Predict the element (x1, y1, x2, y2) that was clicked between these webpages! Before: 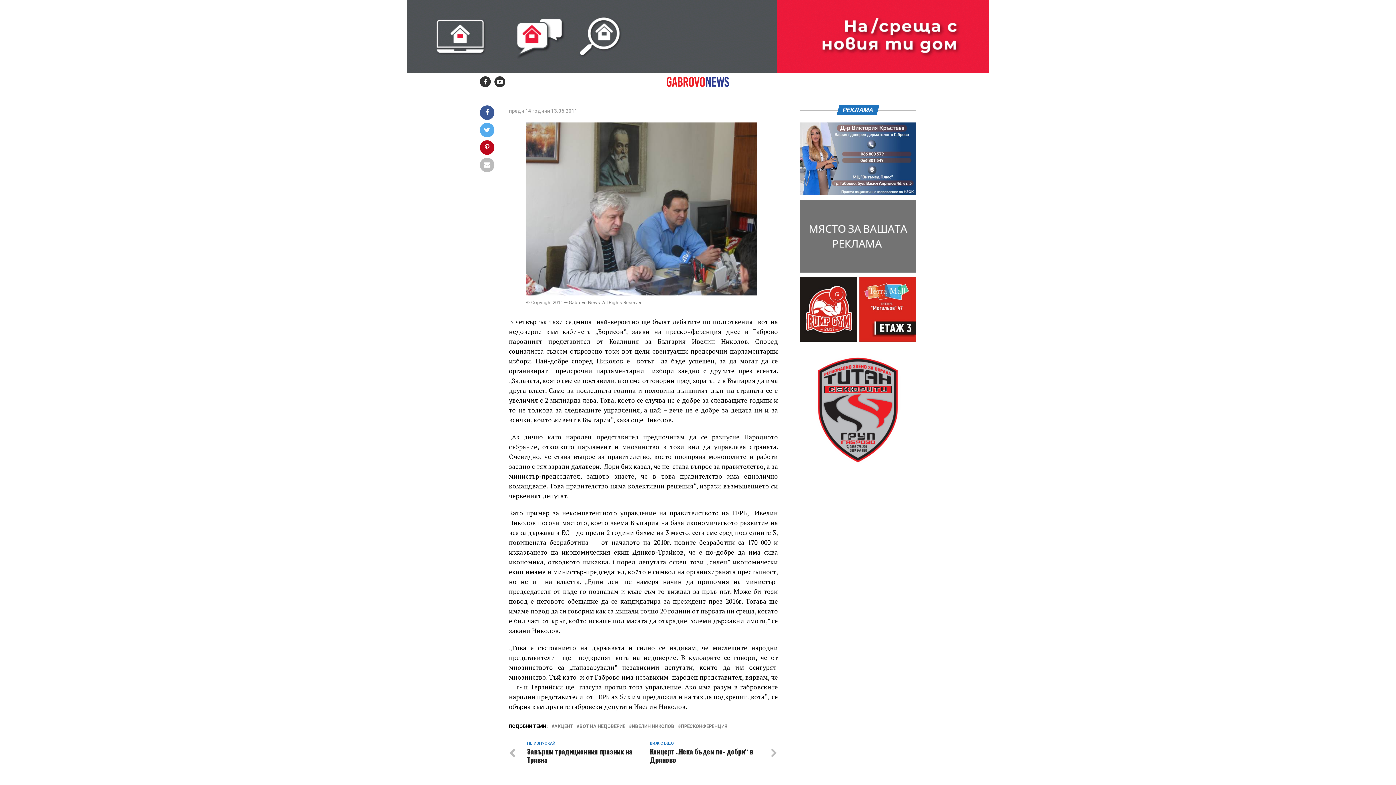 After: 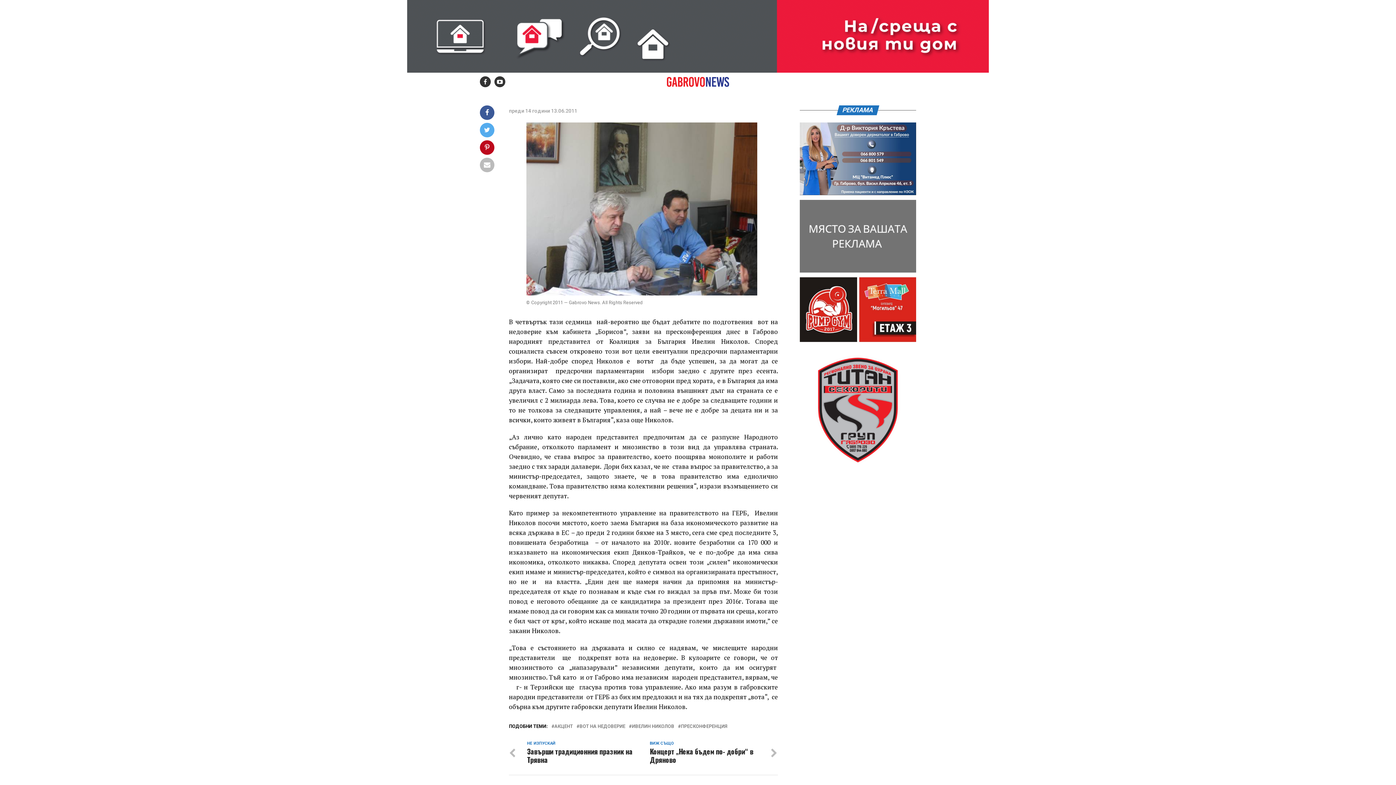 Action: bbox: (800, 340, 916, 347)